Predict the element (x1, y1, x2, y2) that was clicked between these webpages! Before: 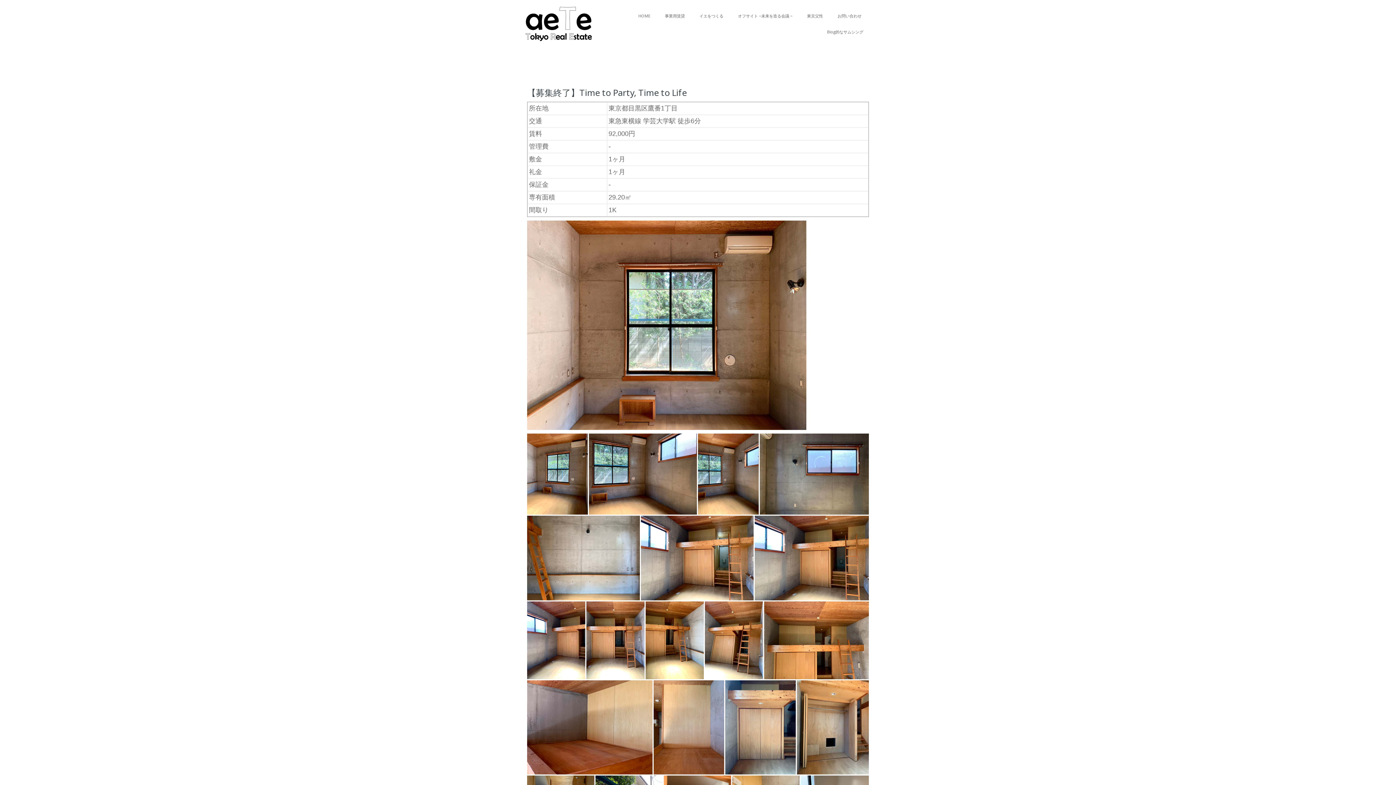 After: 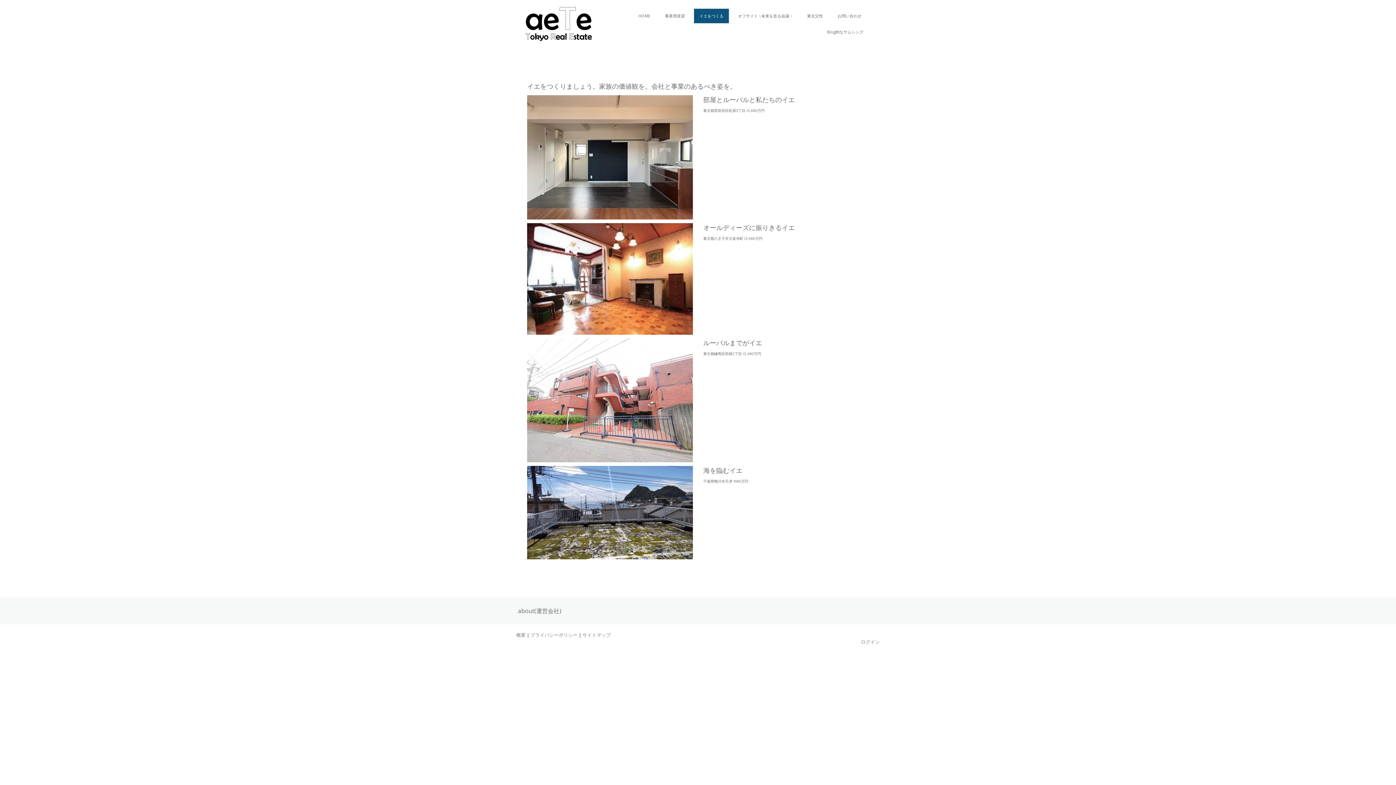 Action: bbox: (694, 8, 729, 23) label: イエをつくる